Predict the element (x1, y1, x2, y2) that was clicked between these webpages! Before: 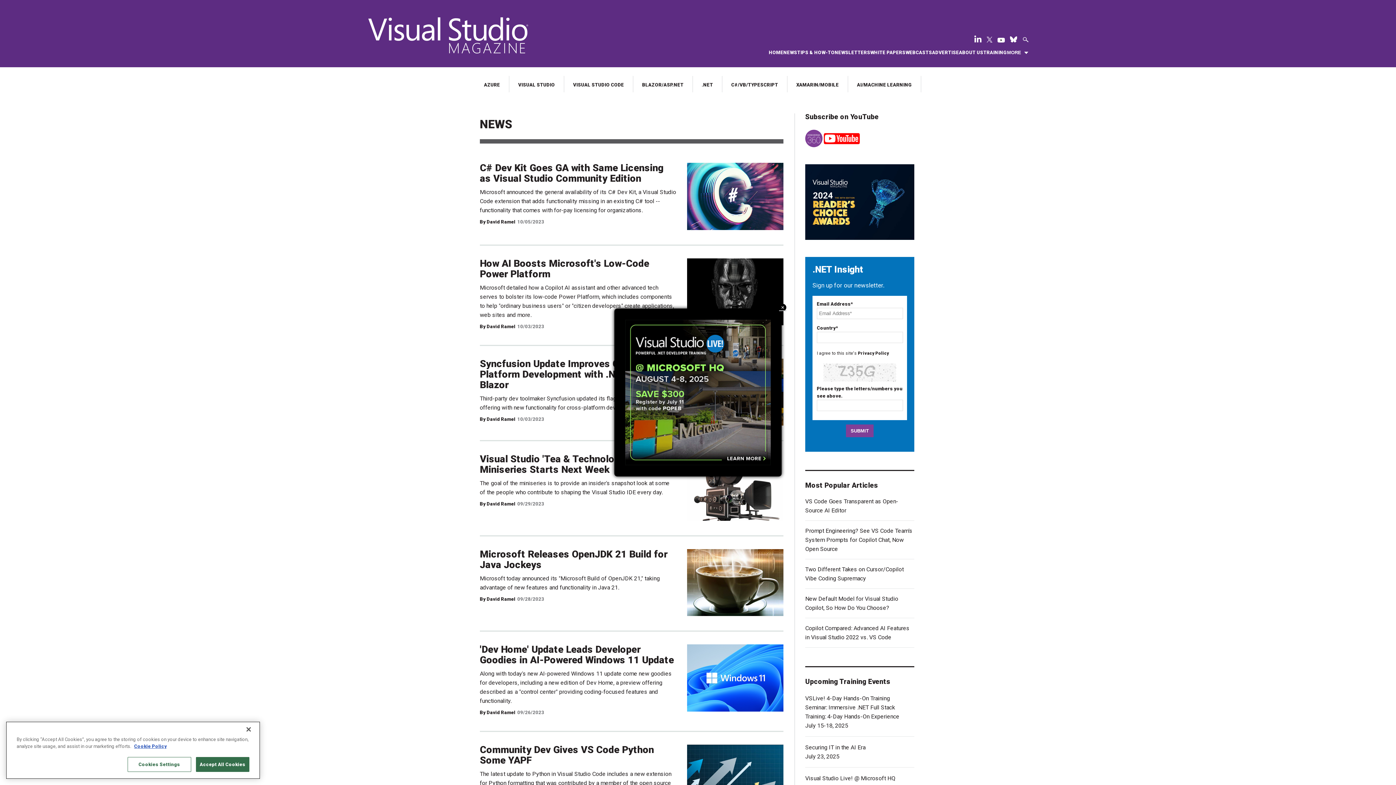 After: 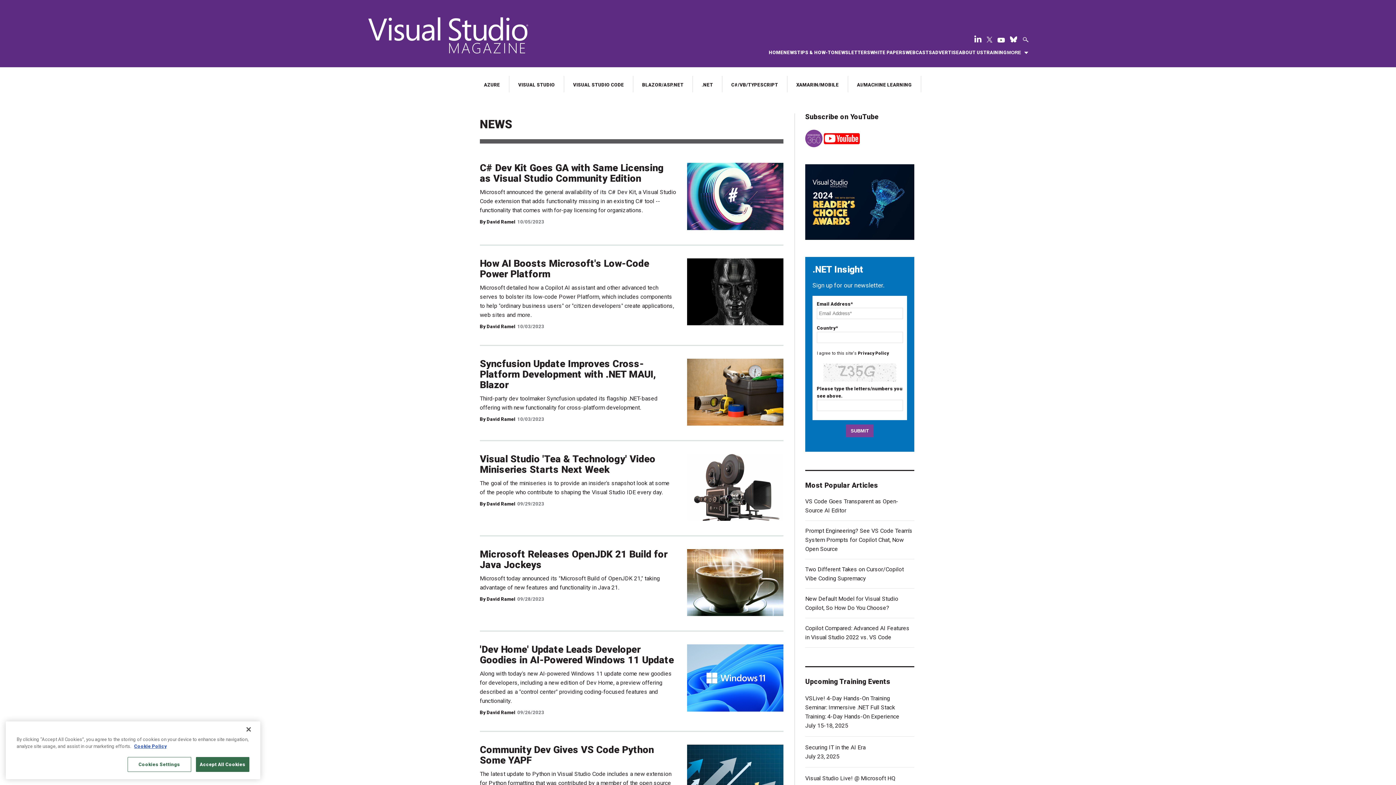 Action: label: Close bbox: (779, 303, 786, 311)